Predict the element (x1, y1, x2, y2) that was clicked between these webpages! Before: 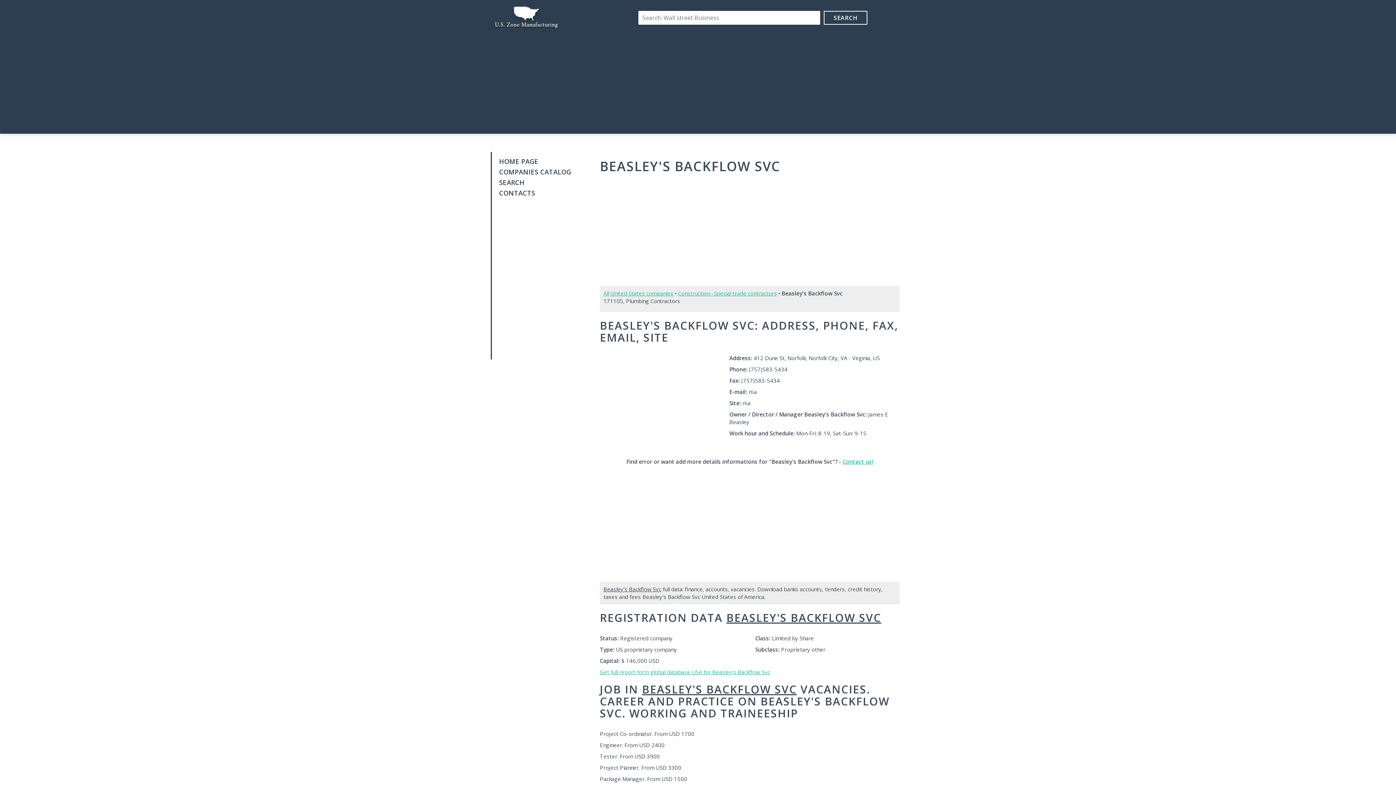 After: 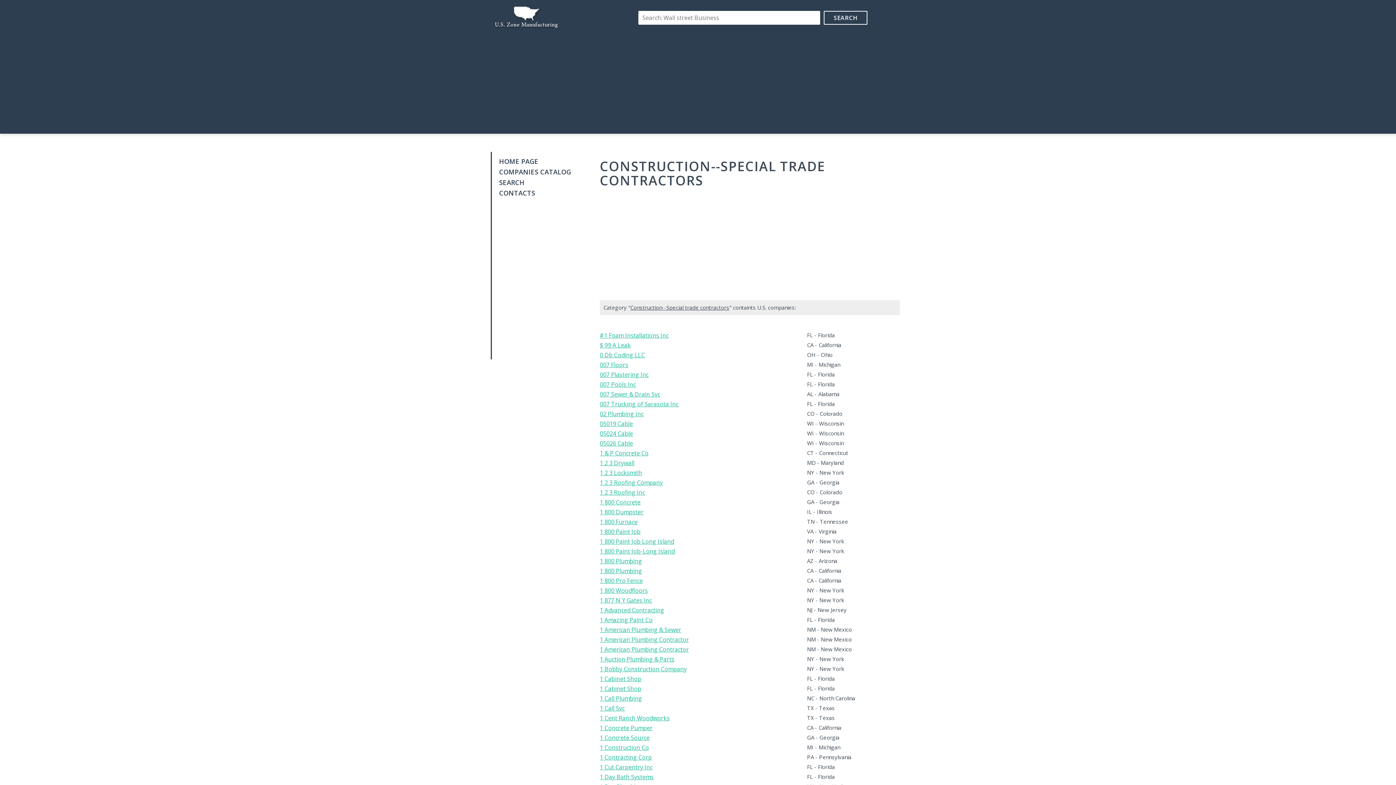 Action: label: Construction--Special trade contractors bbox: (678, 289, 777, 297)